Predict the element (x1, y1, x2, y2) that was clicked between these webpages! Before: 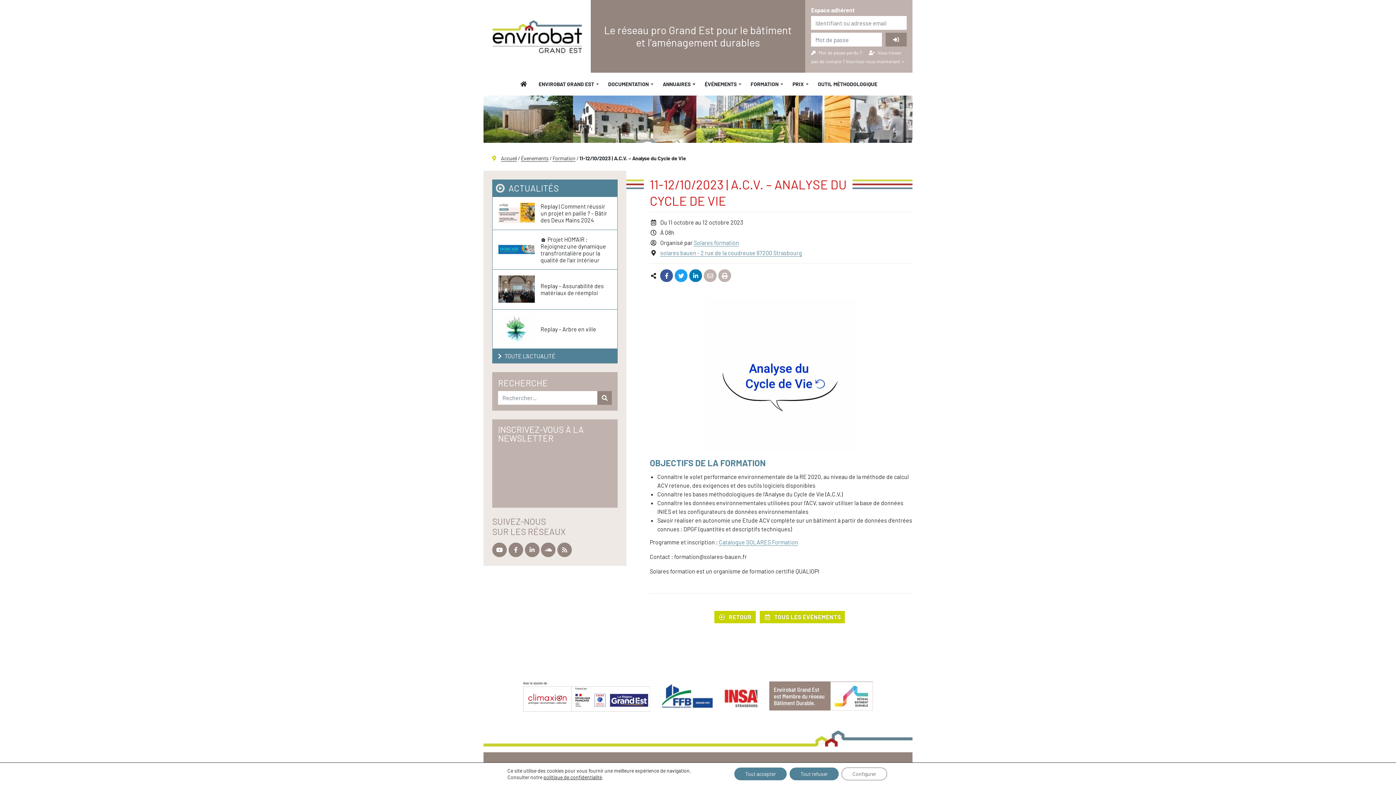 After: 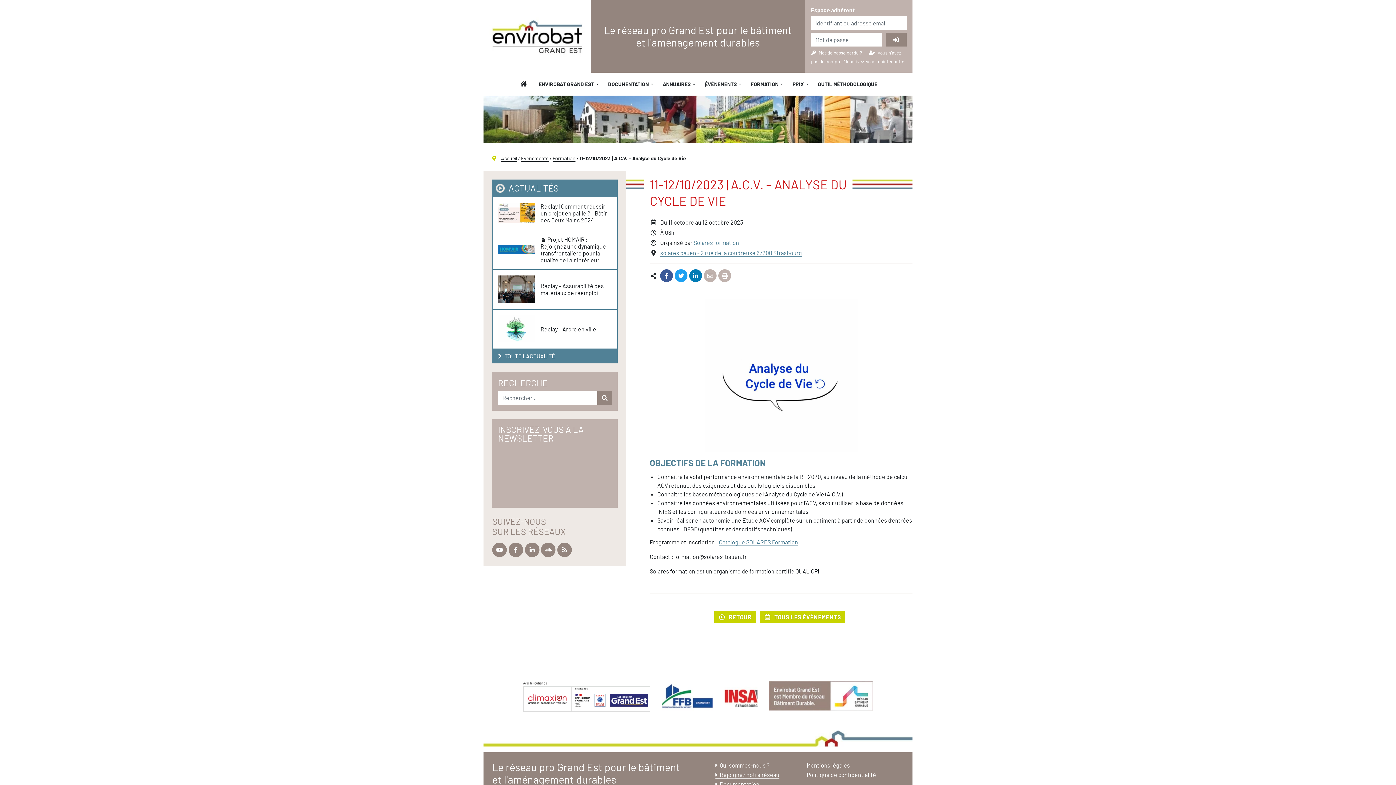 Action: label: Tout accepter bbox: (734, 768, 786, 780)